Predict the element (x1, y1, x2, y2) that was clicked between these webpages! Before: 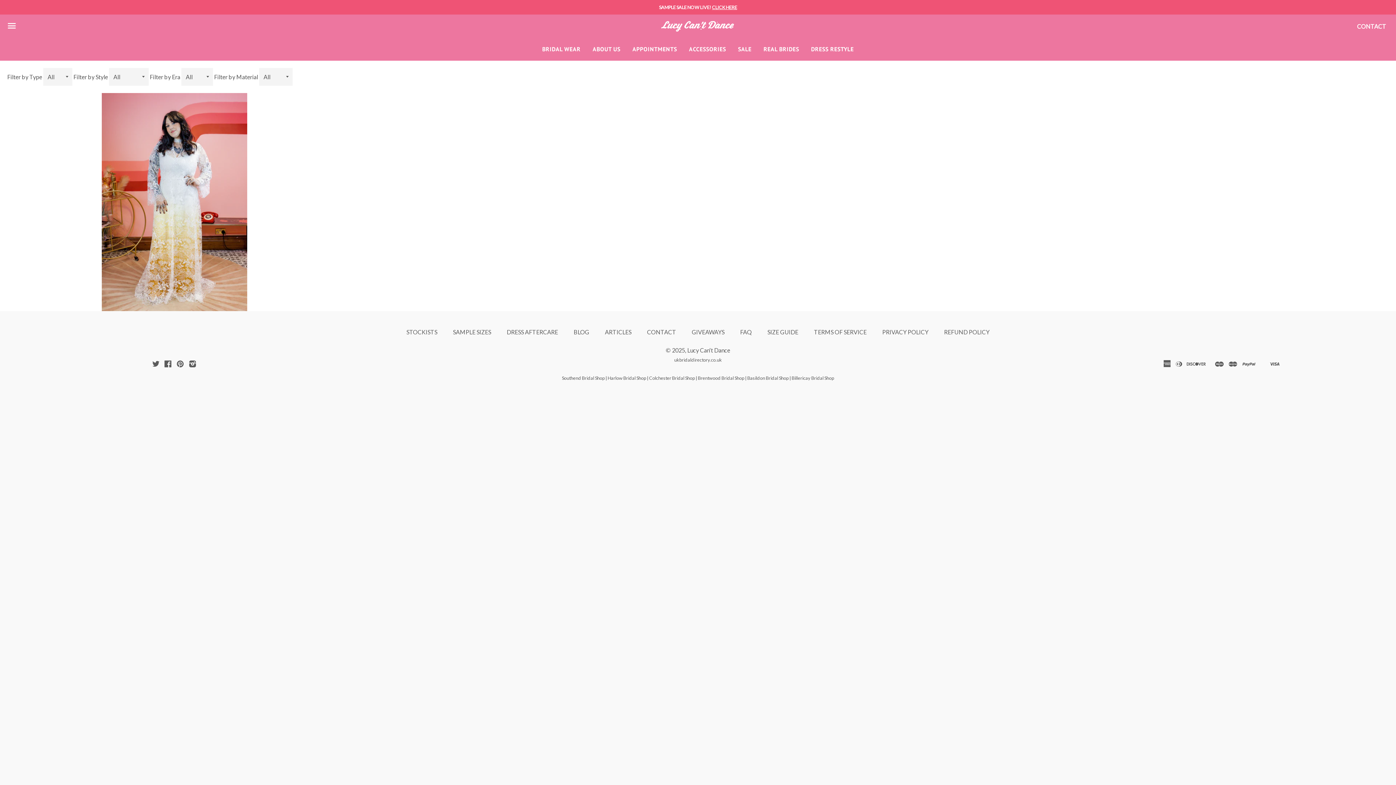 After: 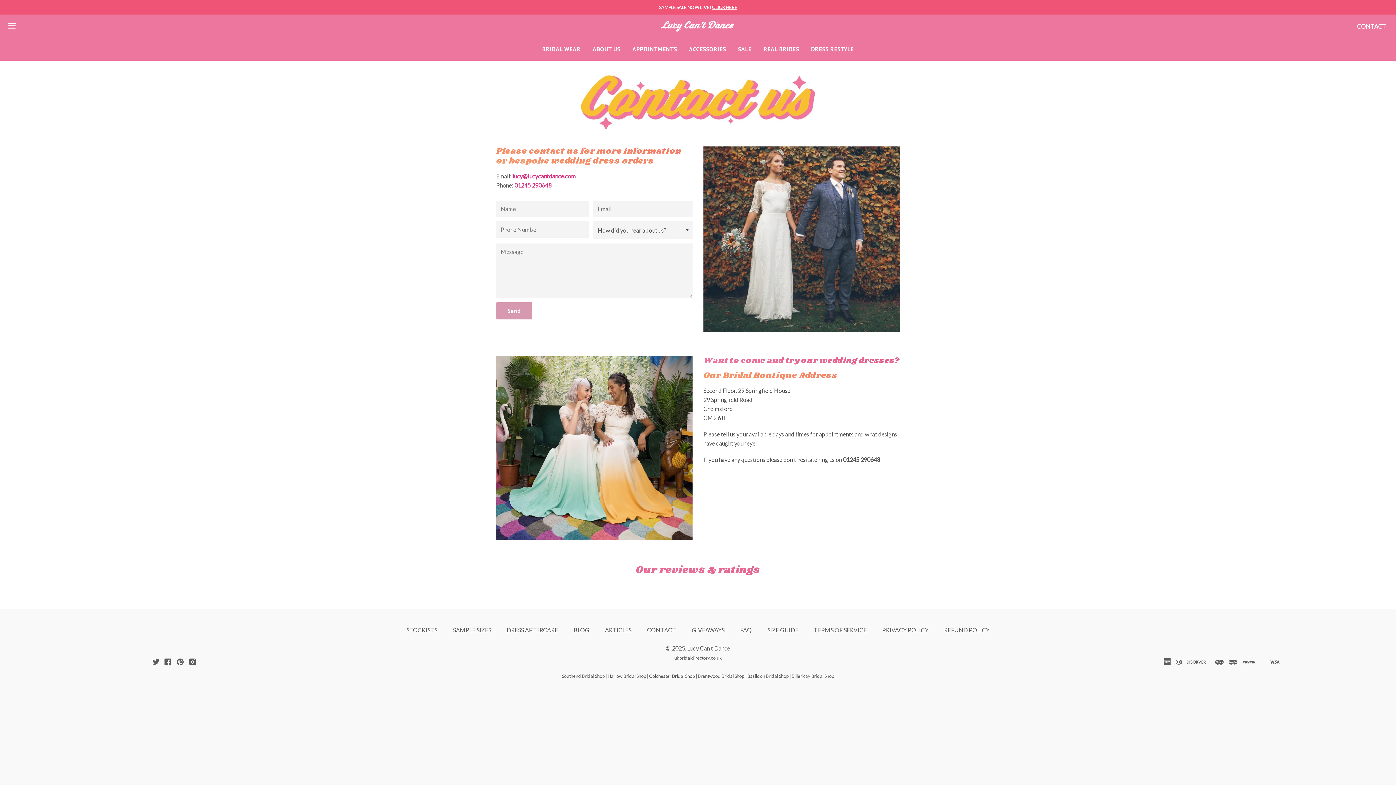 Action: label: CONTACT bbox: (1357, 21, 1386, 30)